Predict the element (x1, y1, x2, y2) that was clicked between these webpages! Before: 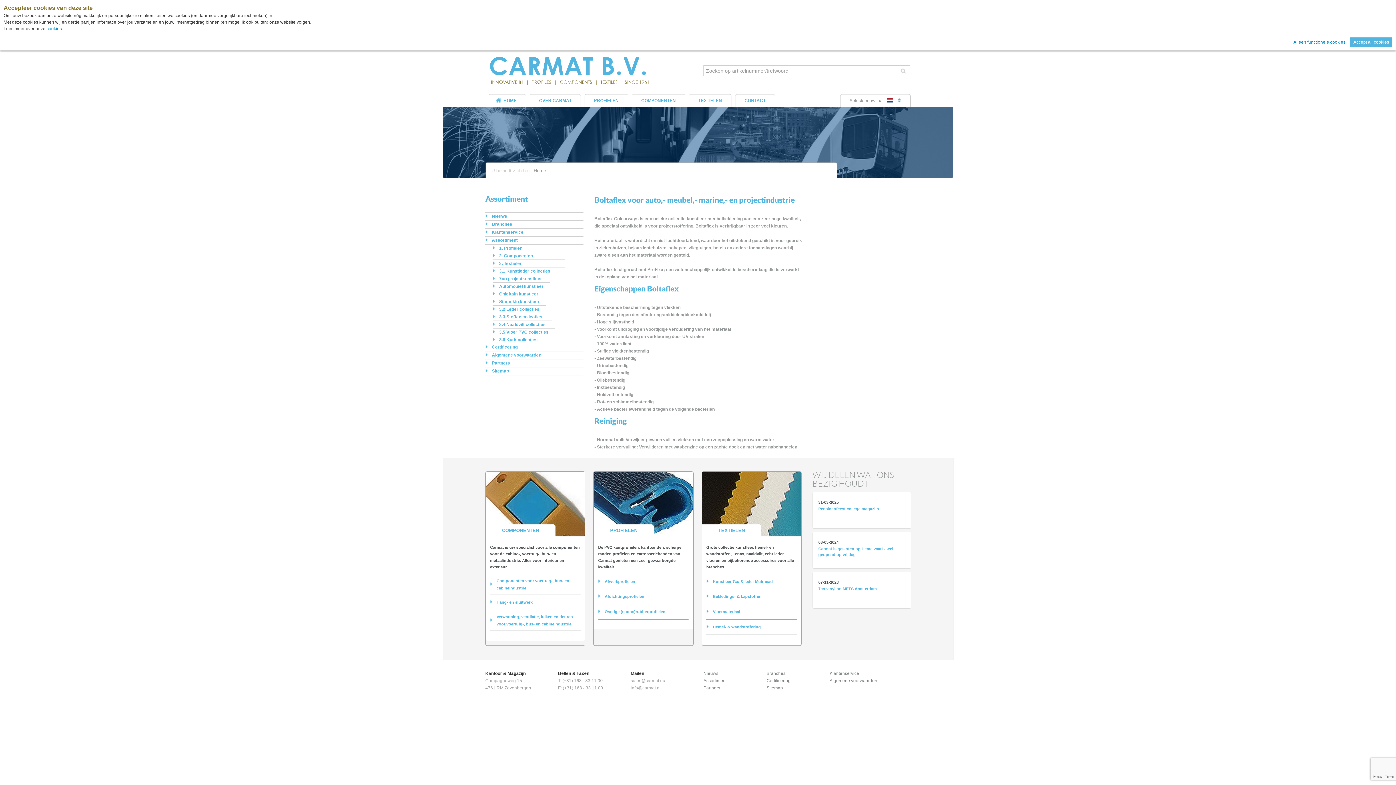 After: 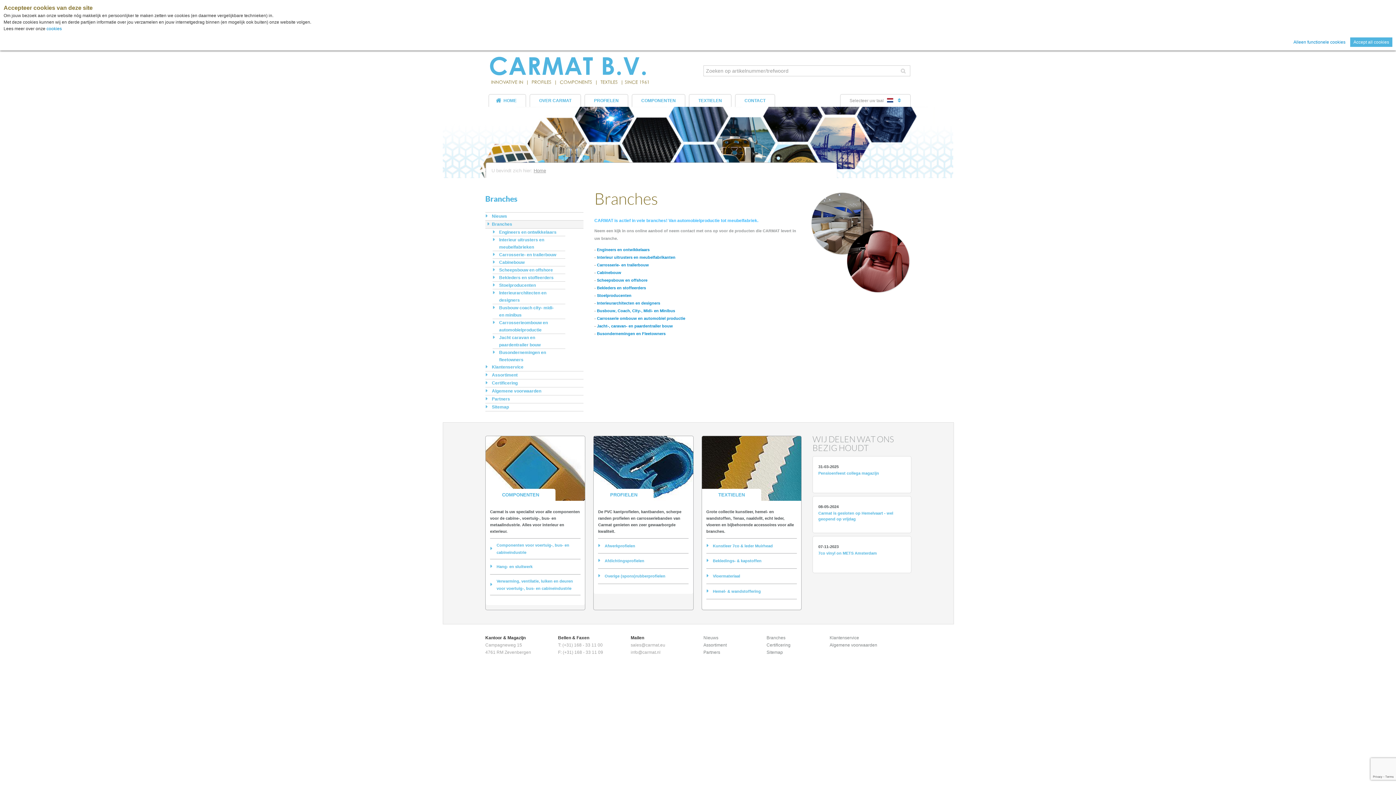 Action: bbox: (485, 220, 583, 228) label: Branches